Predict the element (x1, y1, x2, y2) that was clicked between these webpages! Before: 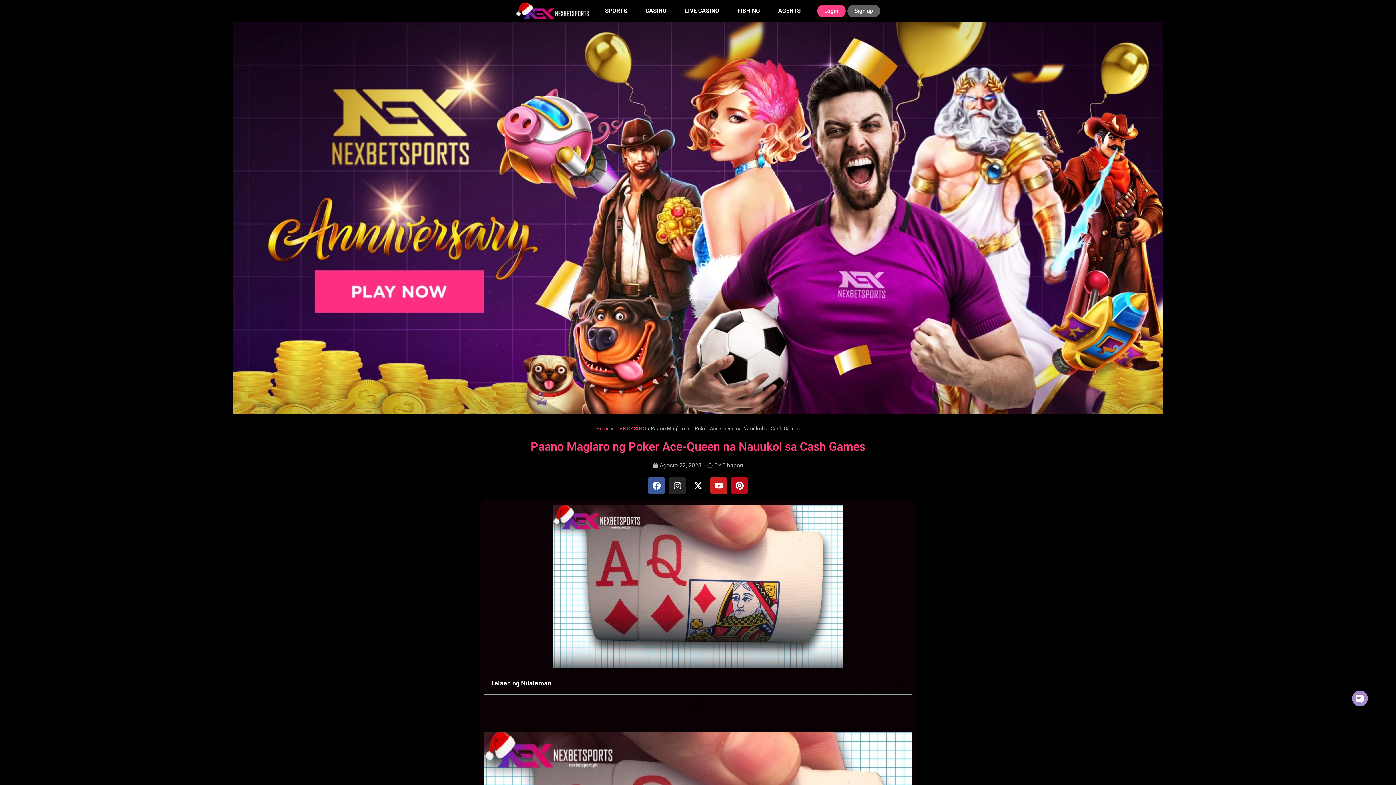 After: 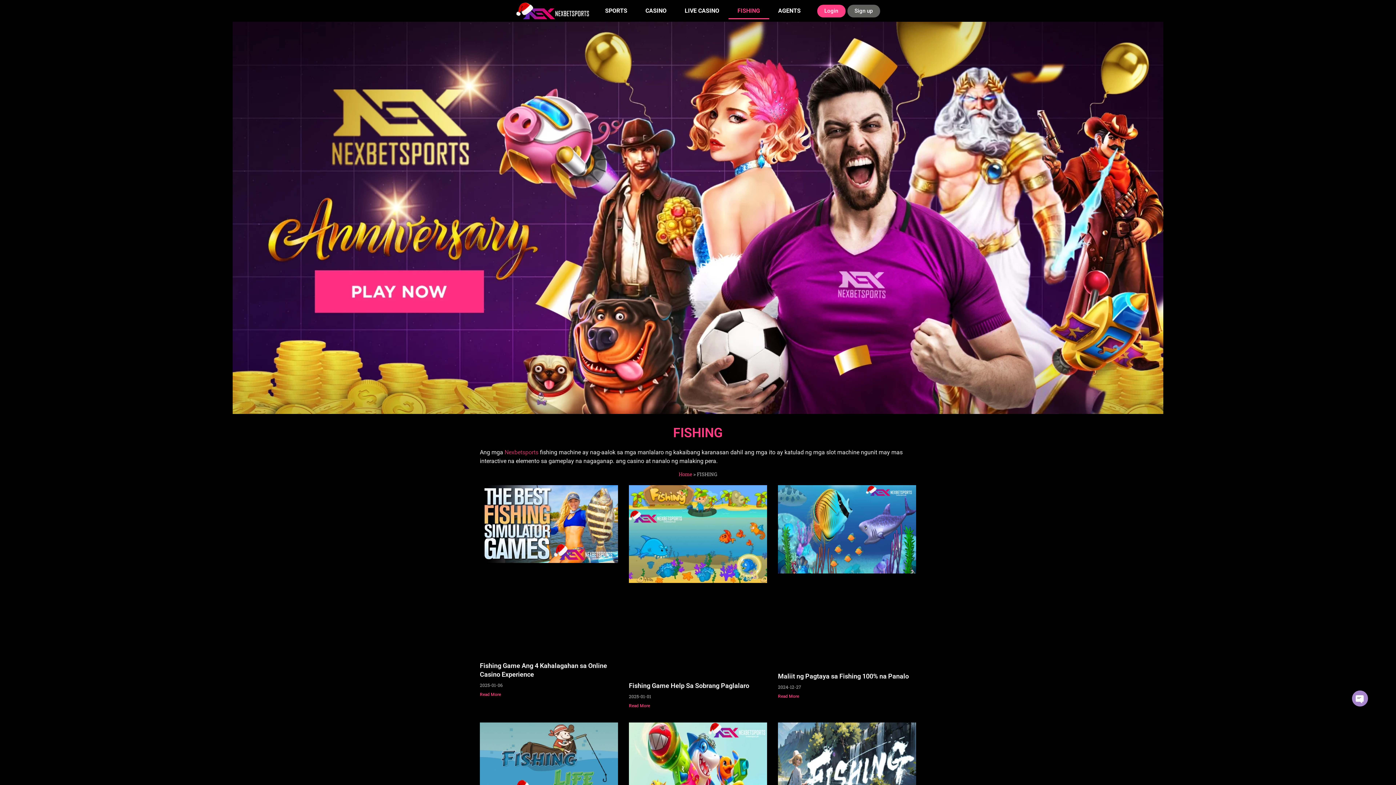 Action: label: FISHING bbox: (728, 2, 769, 19)